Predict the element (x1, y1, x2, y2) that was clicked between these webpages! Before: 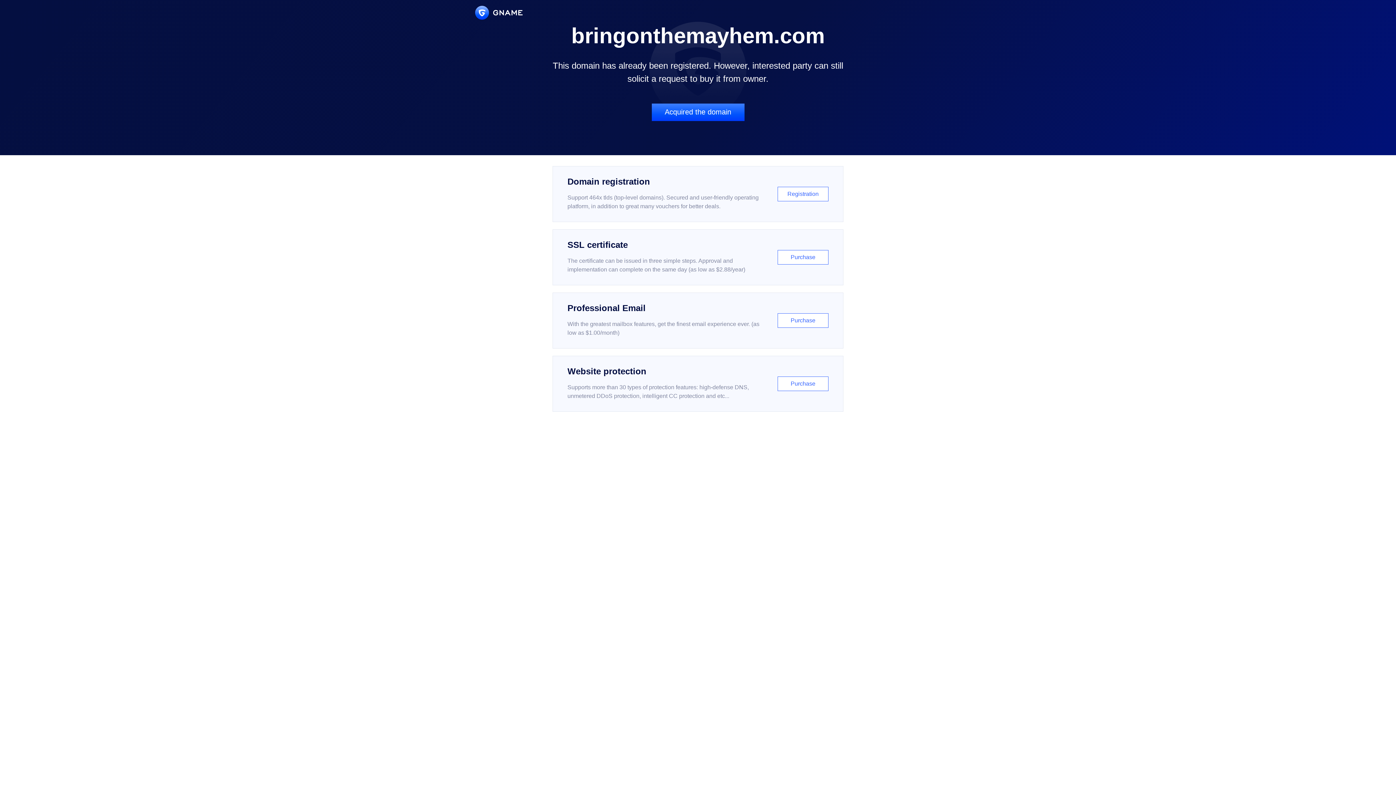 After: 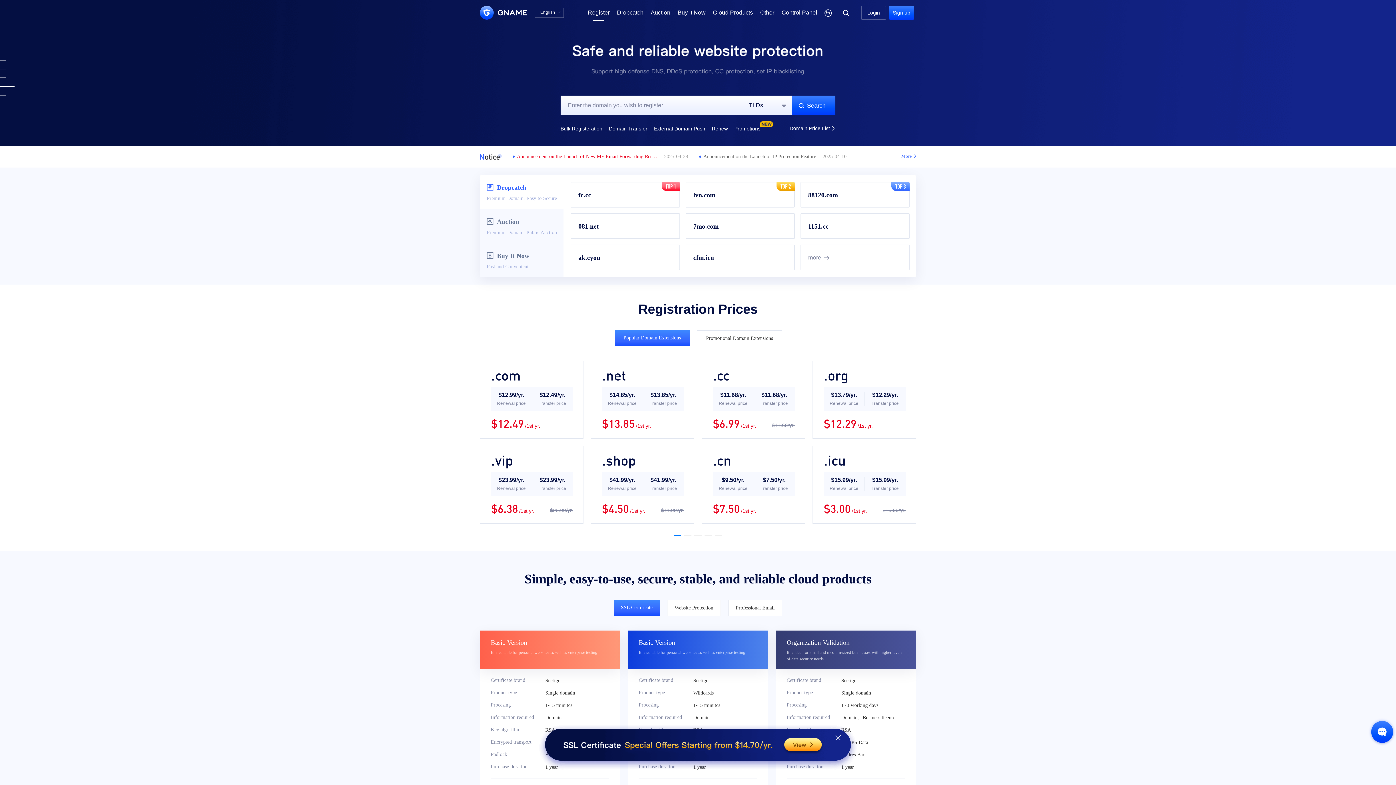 Action: bbox: (552, 166, 843, 222) label: Domain registration

Support 464x tlds (top-level domains). Secured and user-friendly operating platform, in addition to great many vouchers for better deals.

Registration